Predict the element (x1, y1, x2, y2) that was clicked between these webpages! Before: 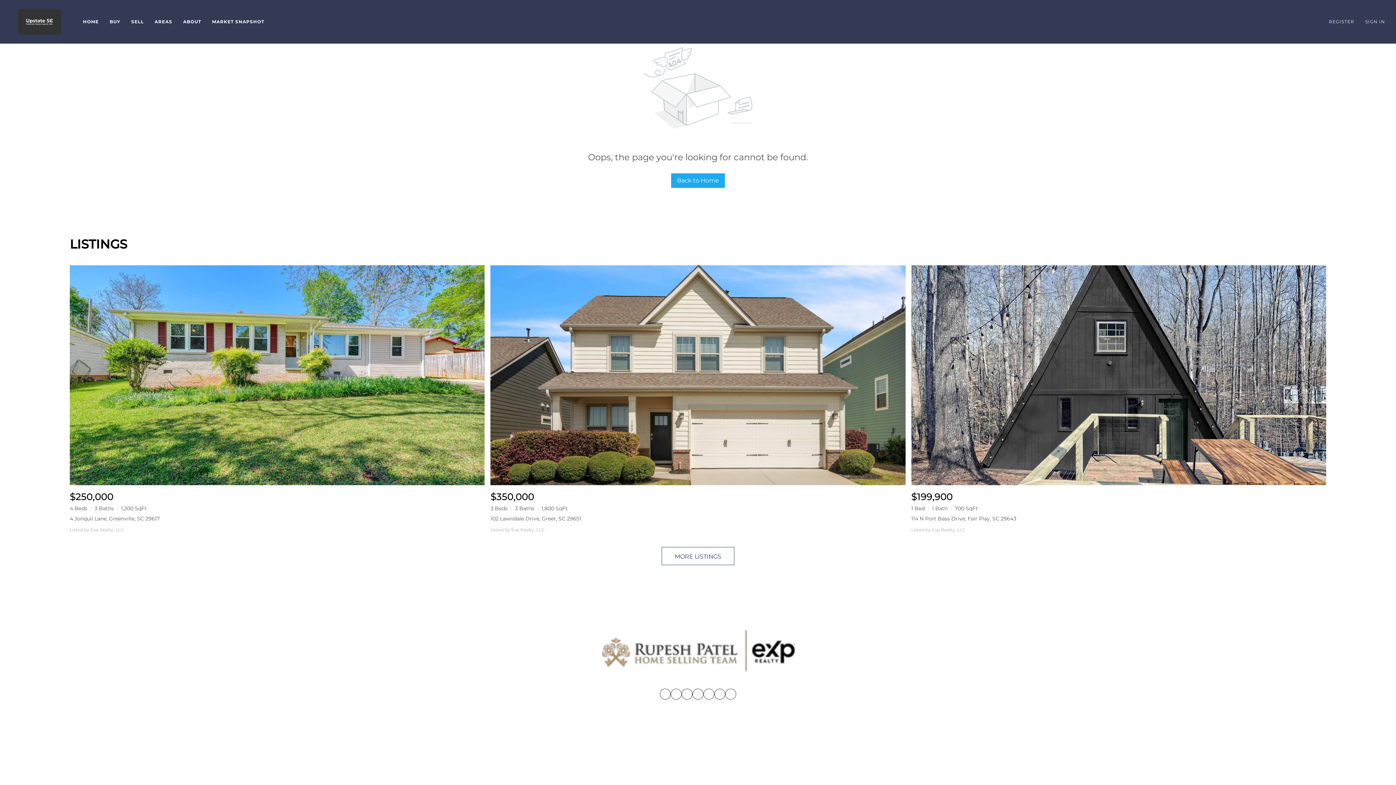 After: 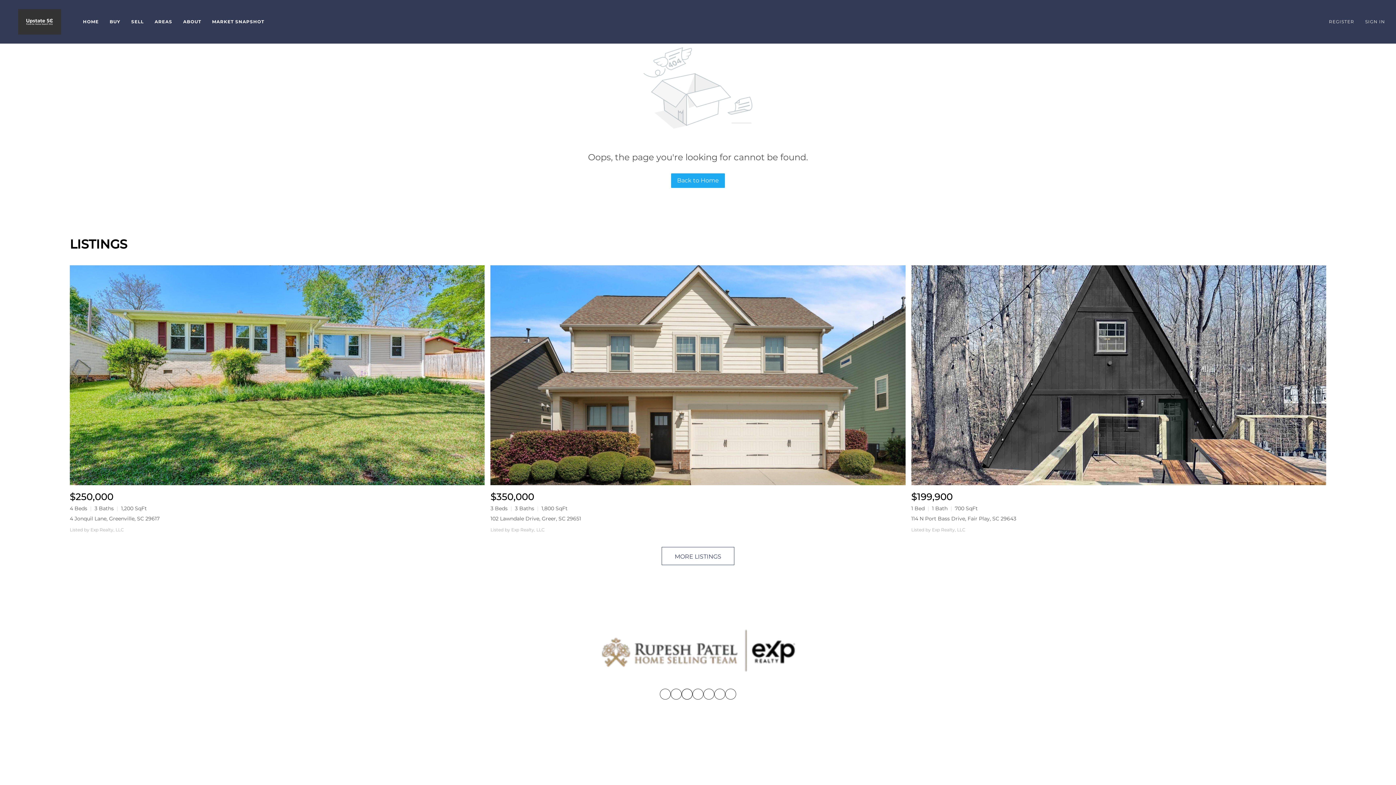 Action: bbox: (681, 689, 692, 700) label: twitter